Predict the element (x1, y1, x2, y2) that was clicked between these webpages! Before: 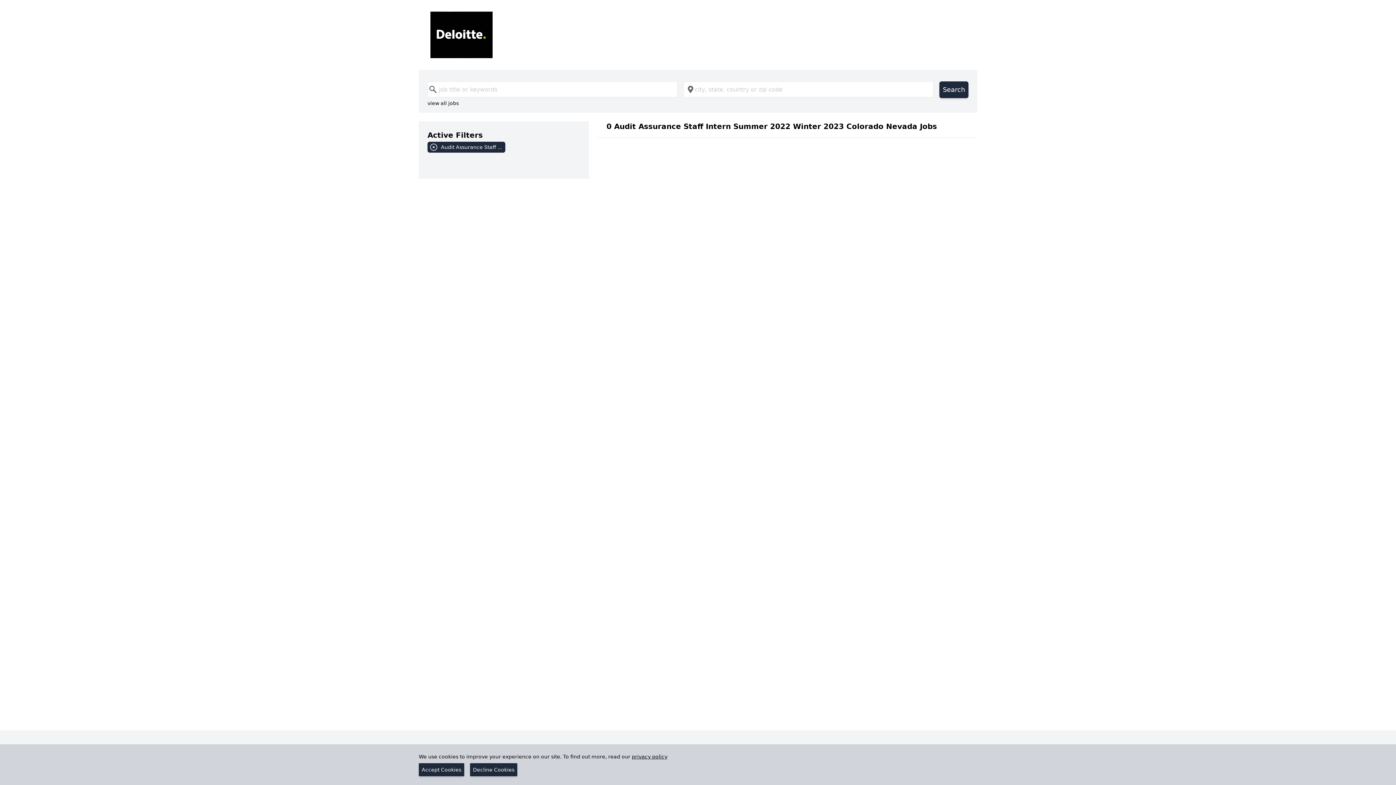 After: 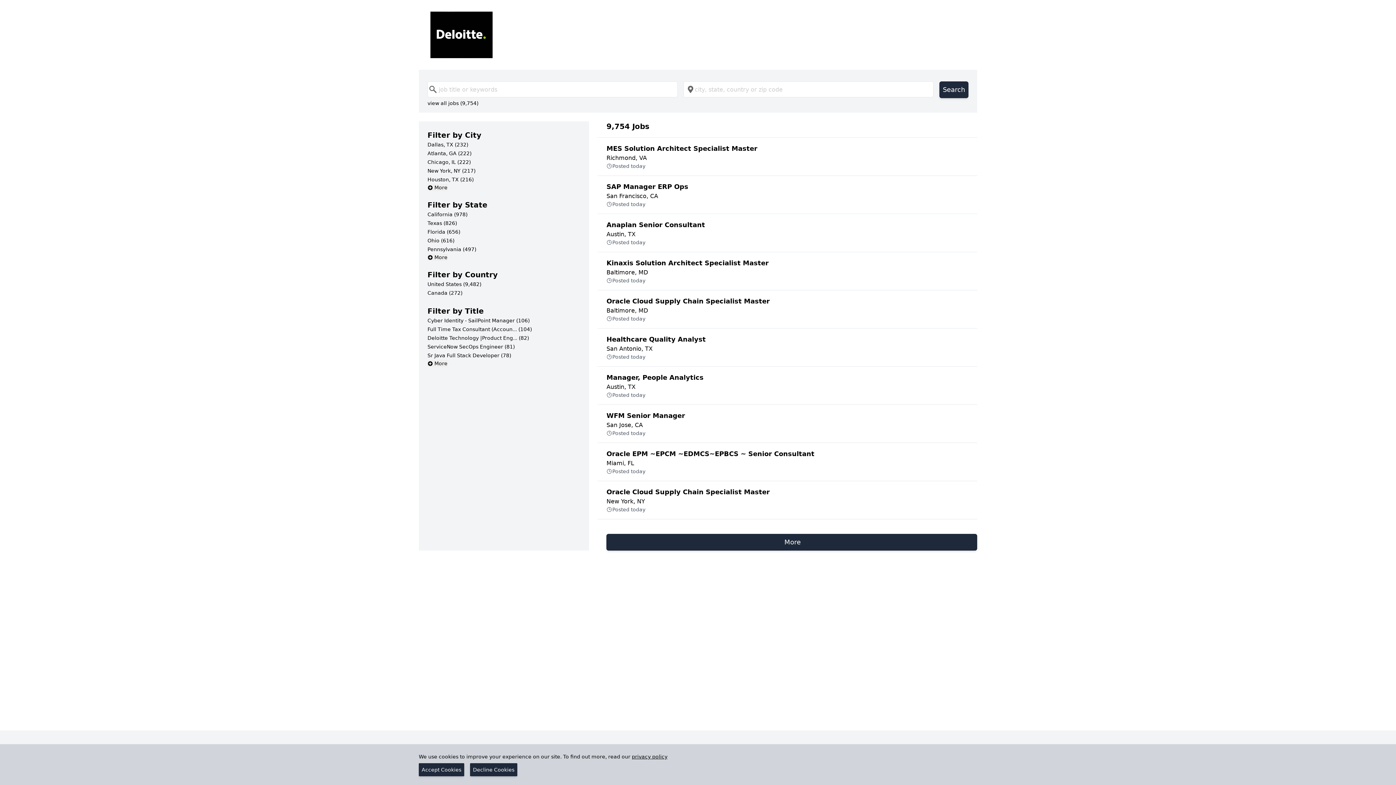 Action: bbox: (427, 141, 580, 155) label: Audit Assurance Staff ...